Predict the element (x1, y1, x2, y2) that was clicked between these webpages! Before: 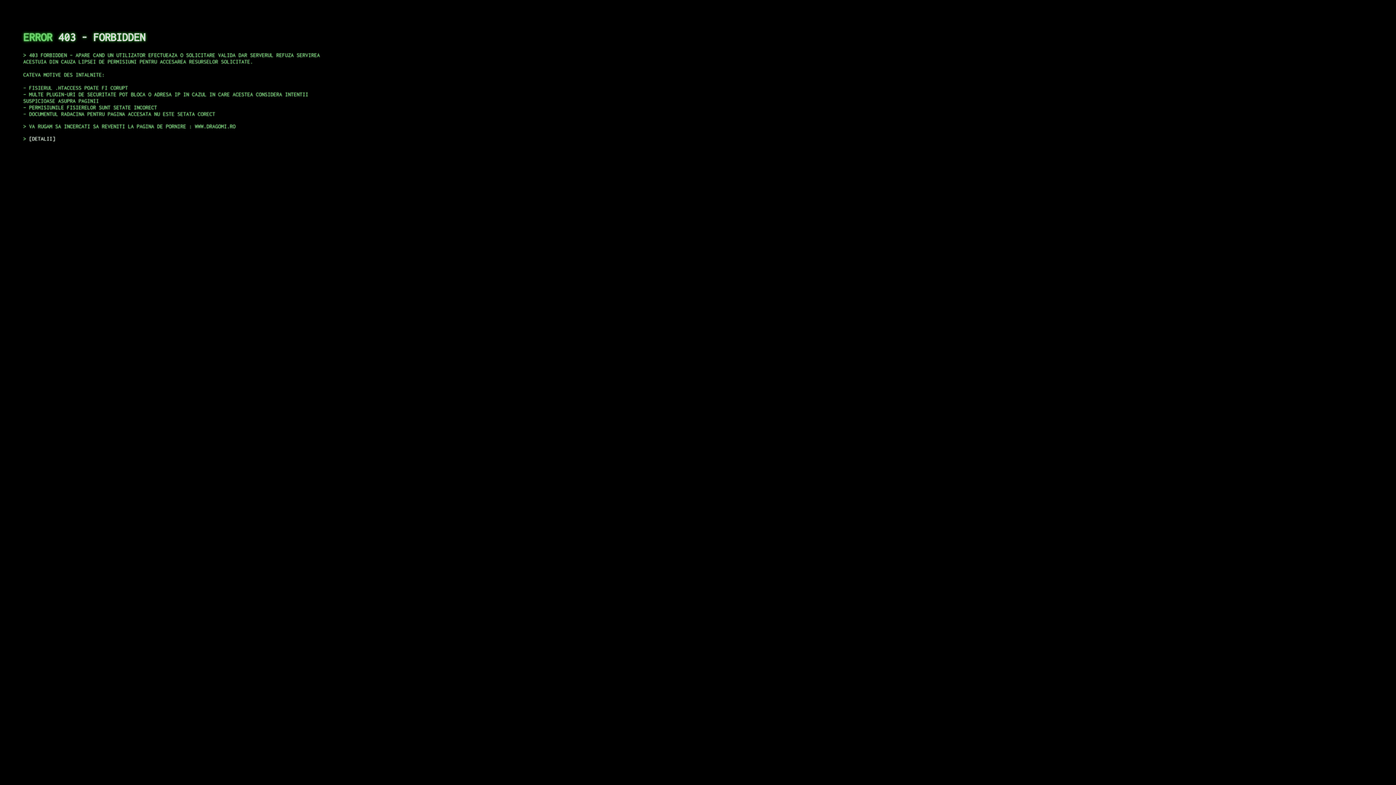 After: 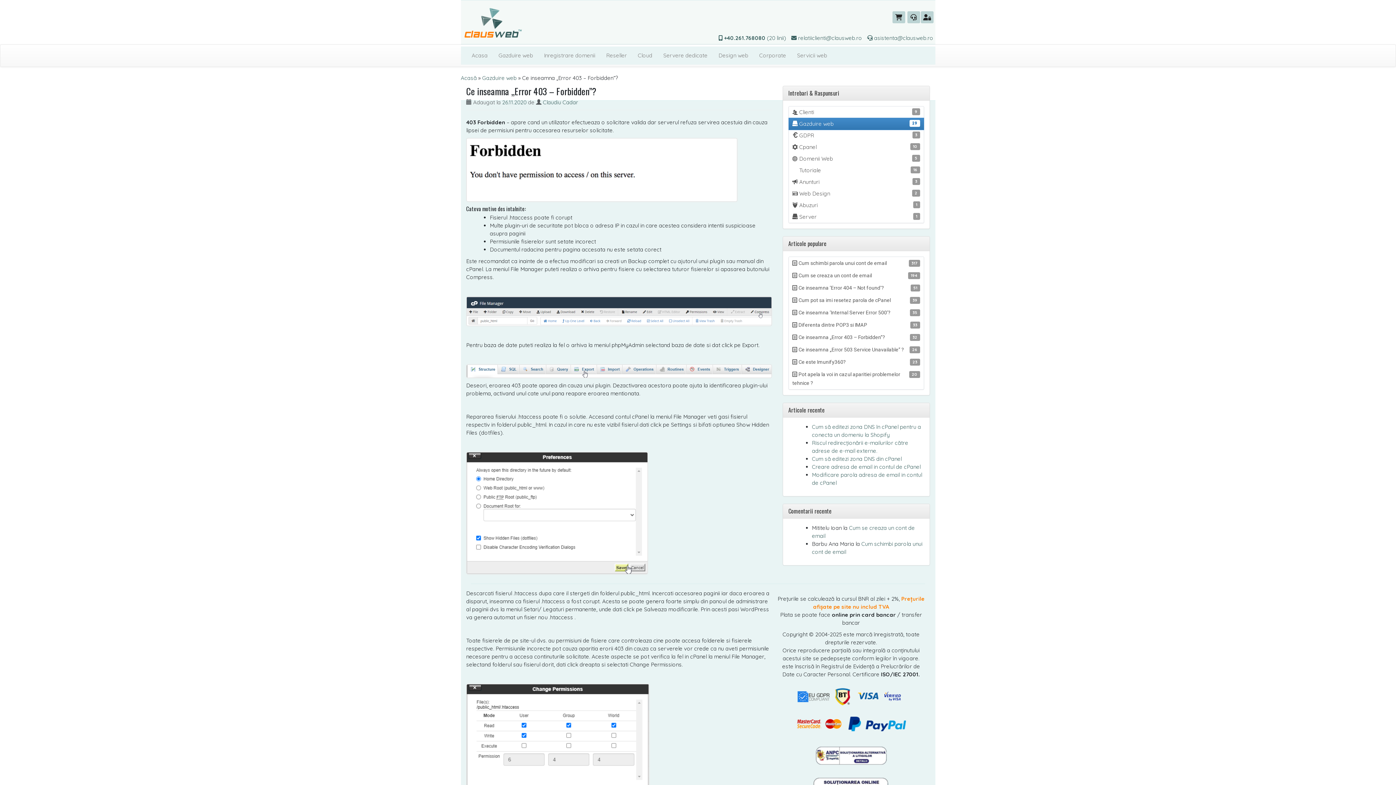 Action: label: DETALII bbox: (29, 135, 55, 141)